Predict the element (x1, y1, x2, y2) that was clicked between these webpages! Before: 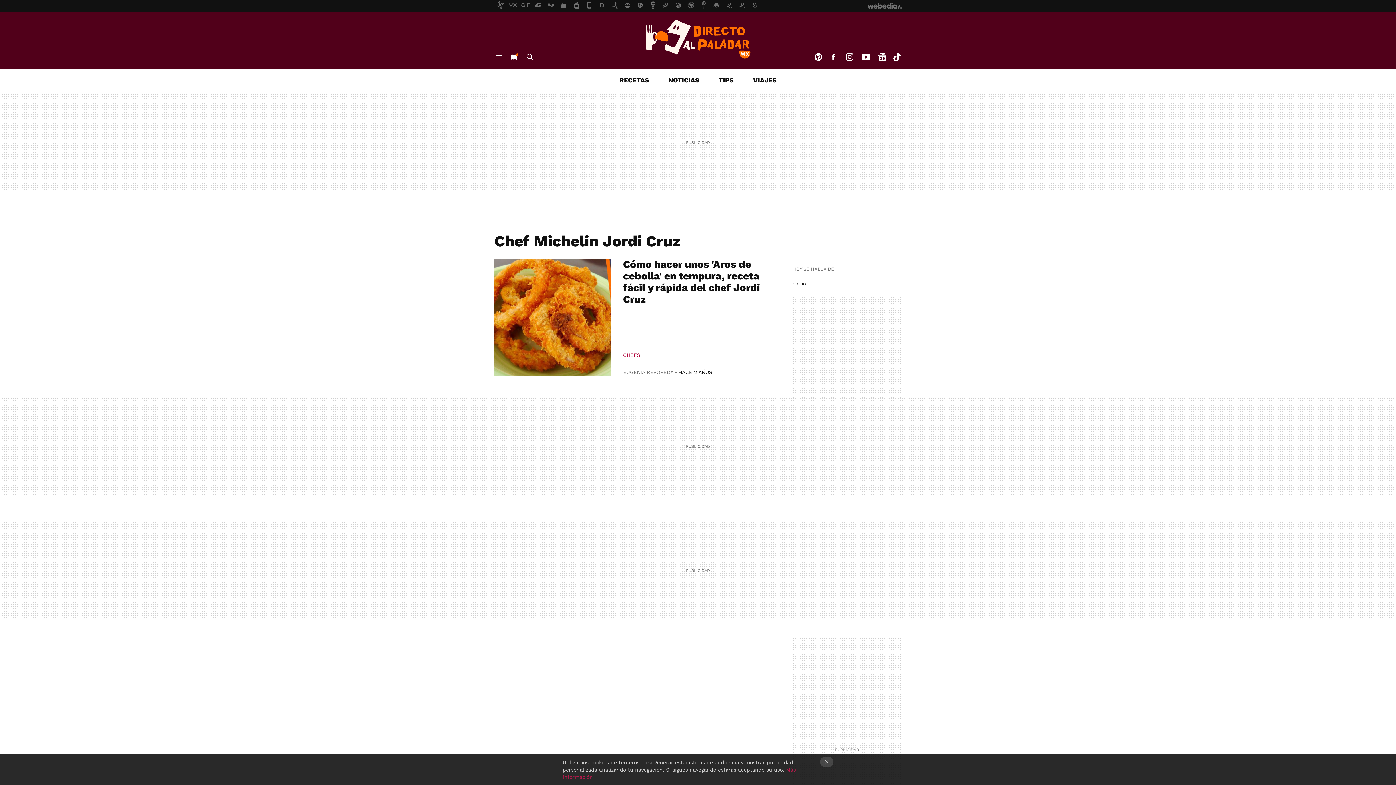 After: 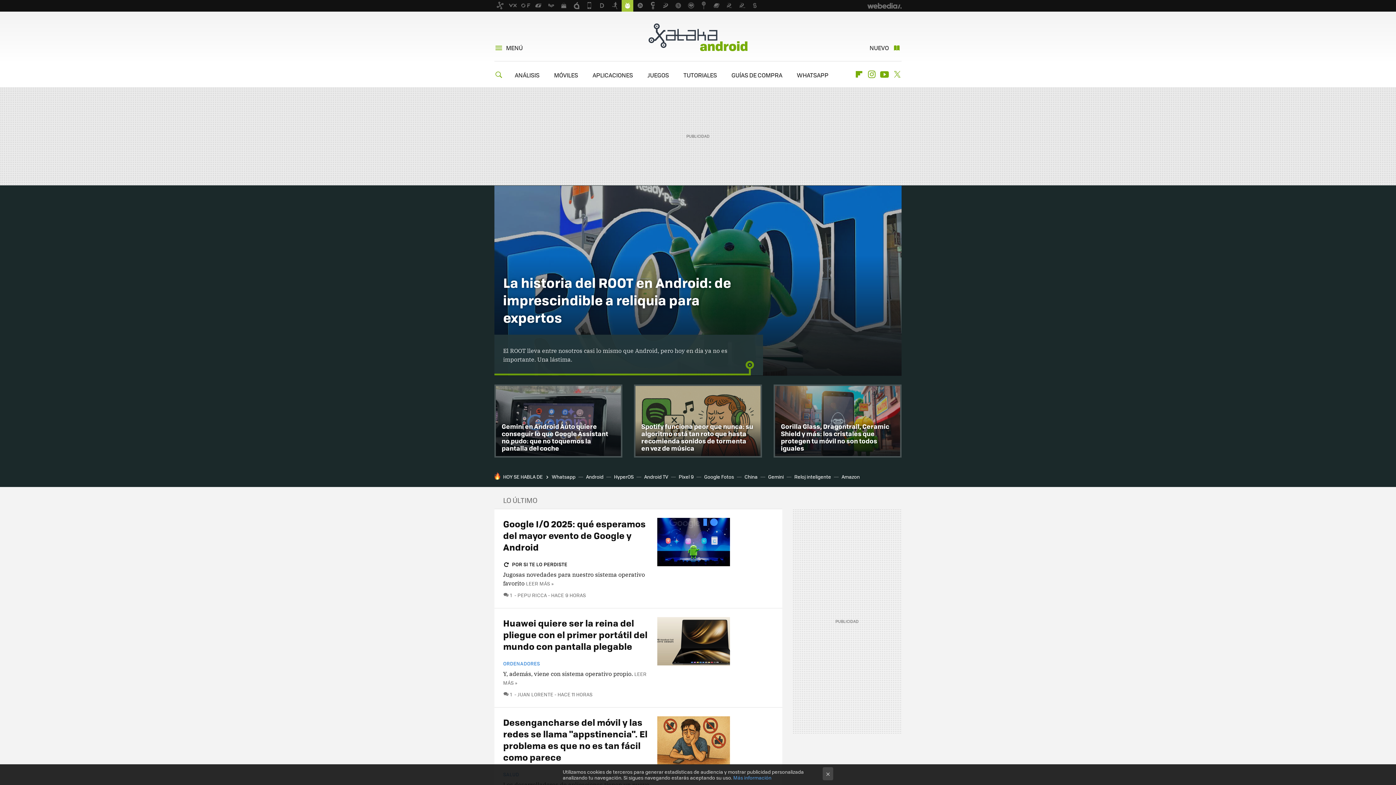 Action: bbox: (621, 0, 633, 11)